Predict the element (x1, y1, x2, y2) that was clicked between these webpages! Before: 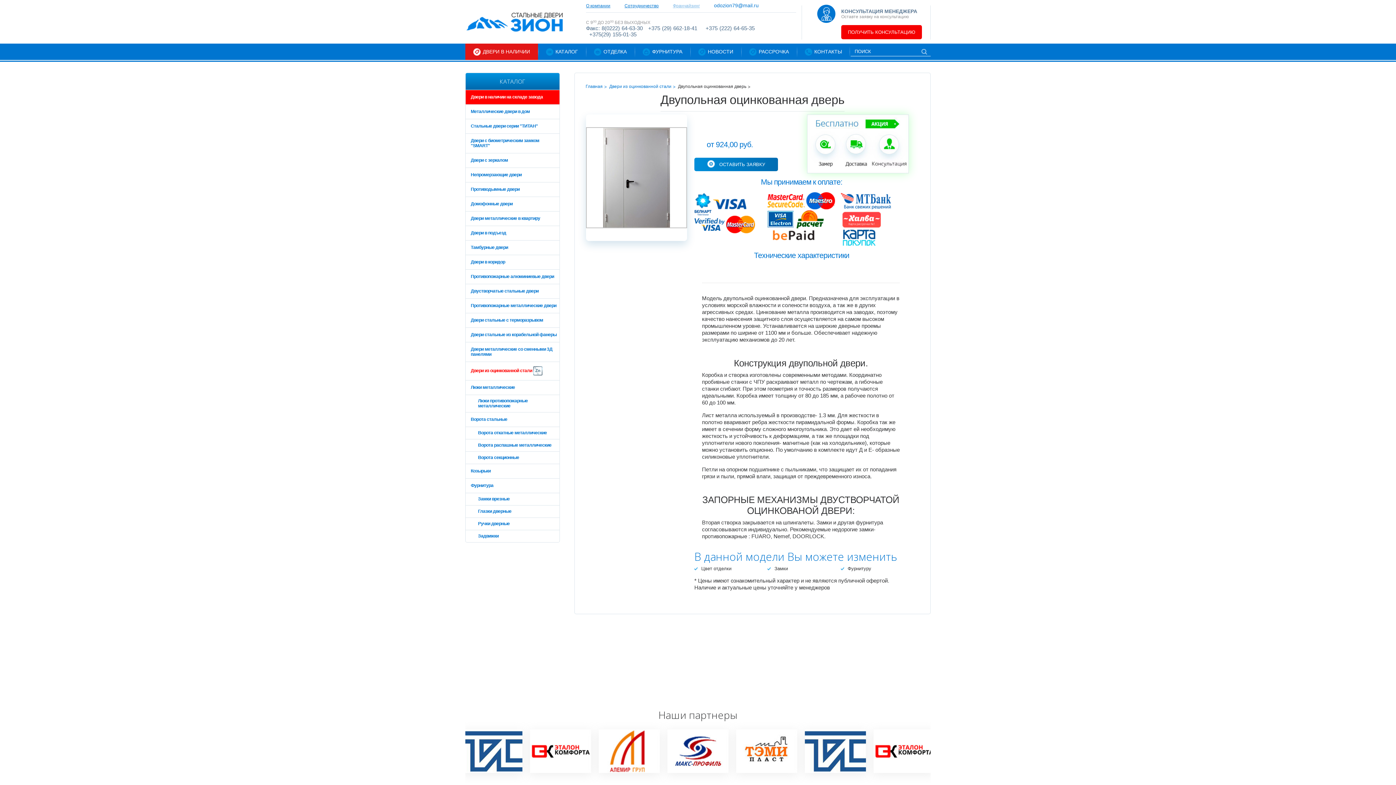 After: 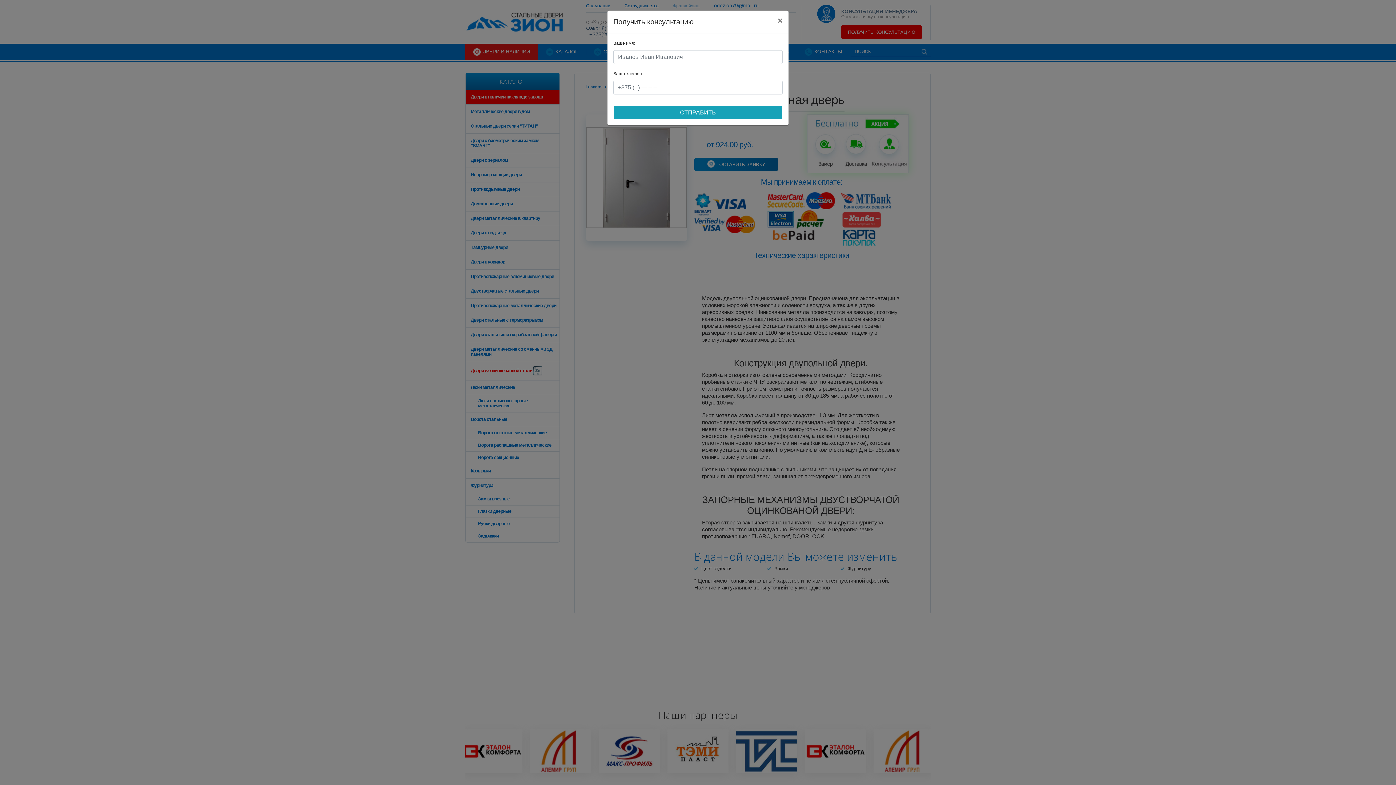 Action: label: ПОЛУЧИТЬ КОНСУЛЬТАЦИЮ bbox: (841, 25, 922, 39)